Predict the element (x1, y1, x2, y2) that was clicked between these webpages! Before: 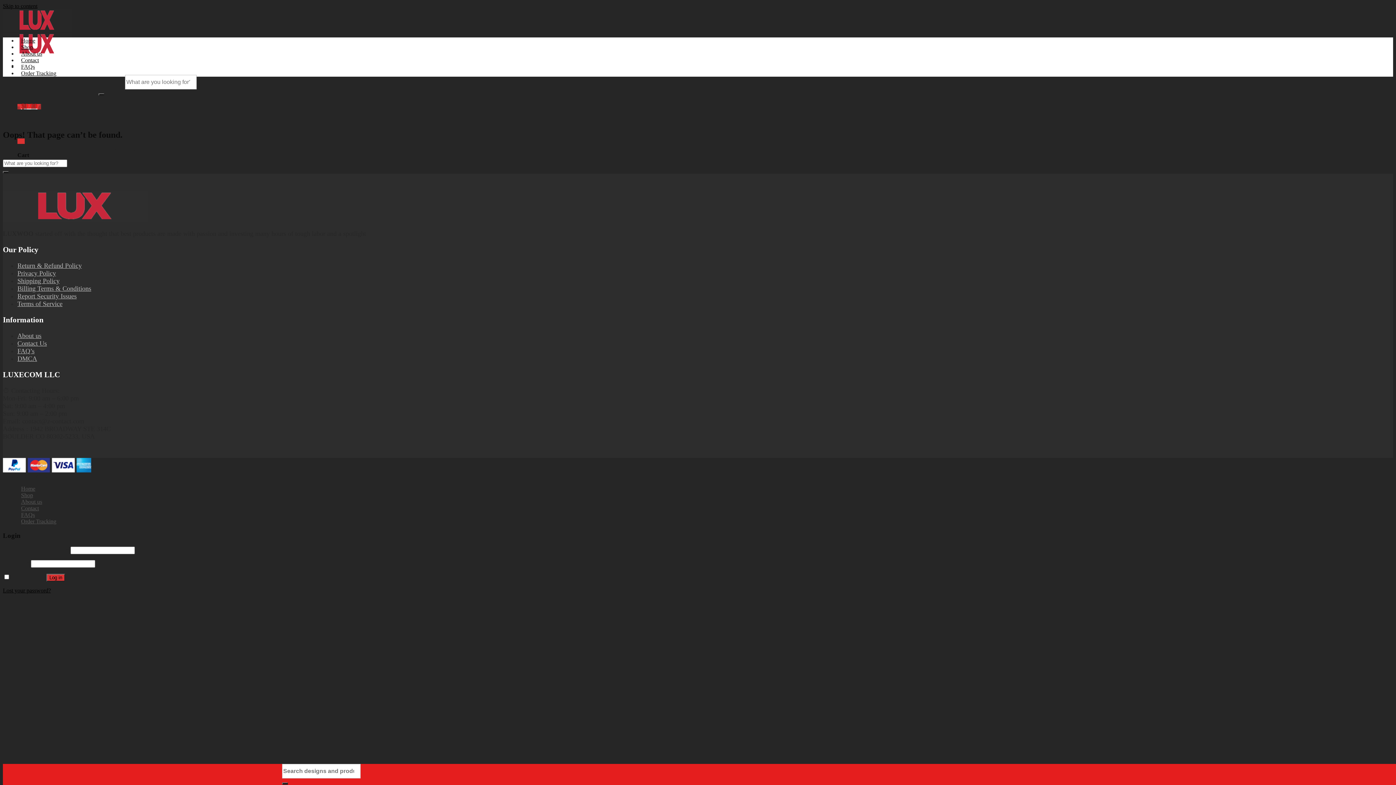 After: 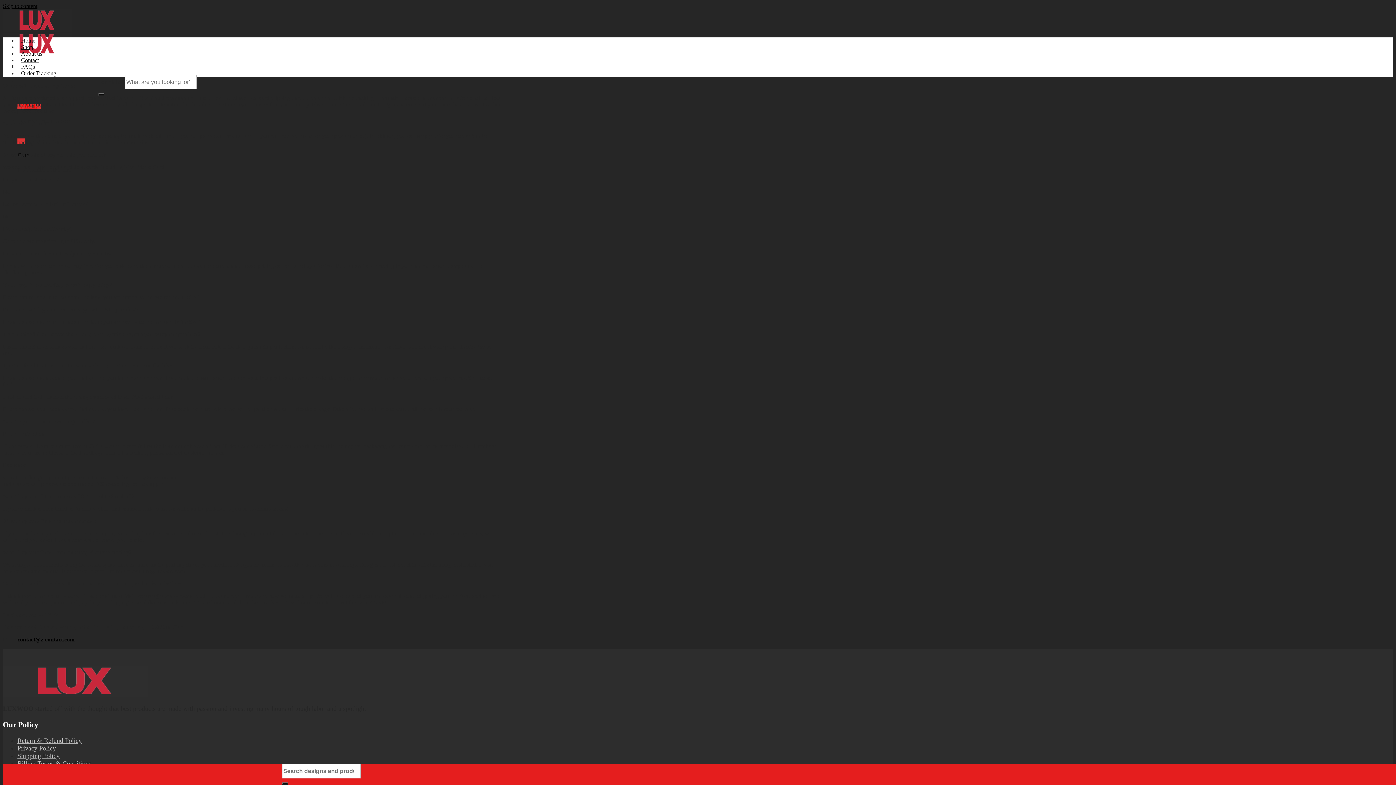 Action: label: FAQ’s bbox: (17, 347, 34, 354)